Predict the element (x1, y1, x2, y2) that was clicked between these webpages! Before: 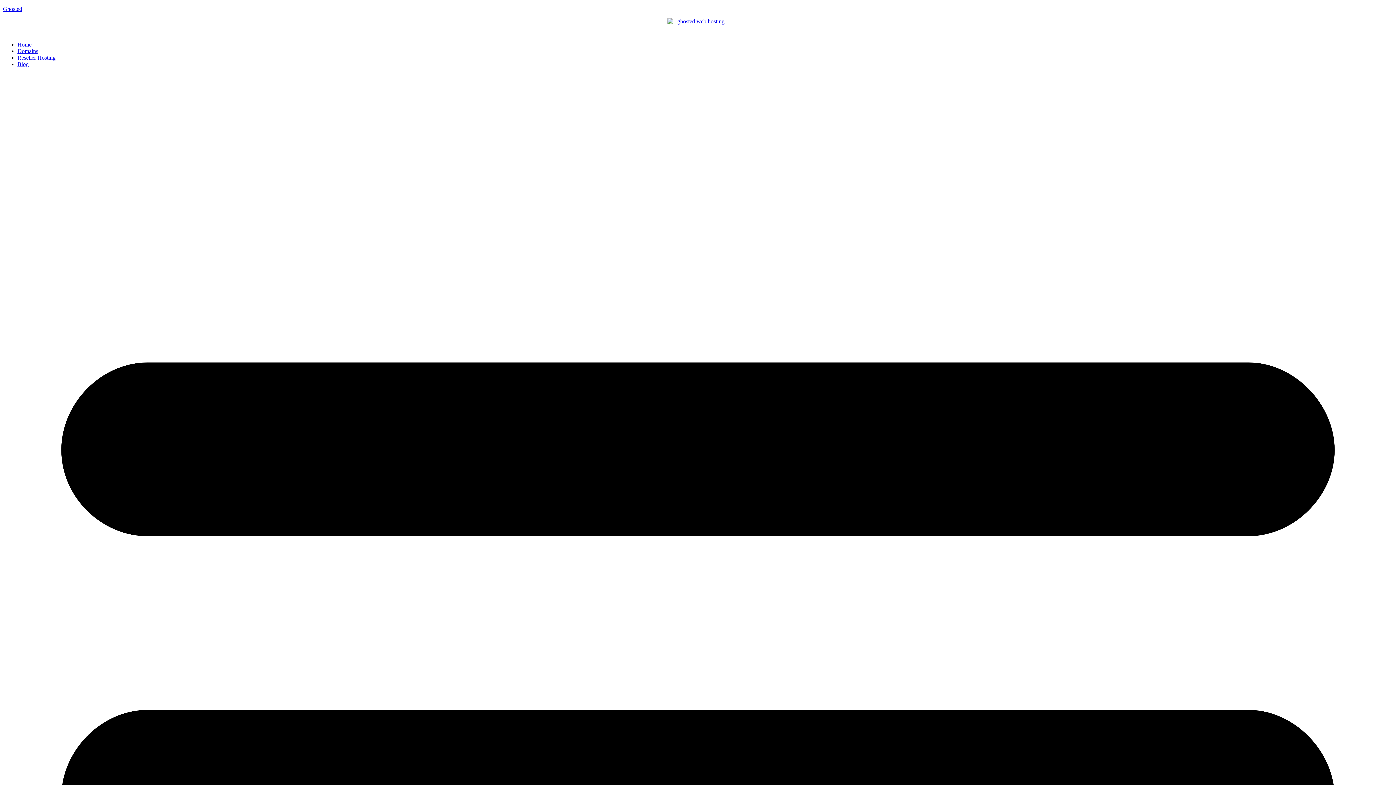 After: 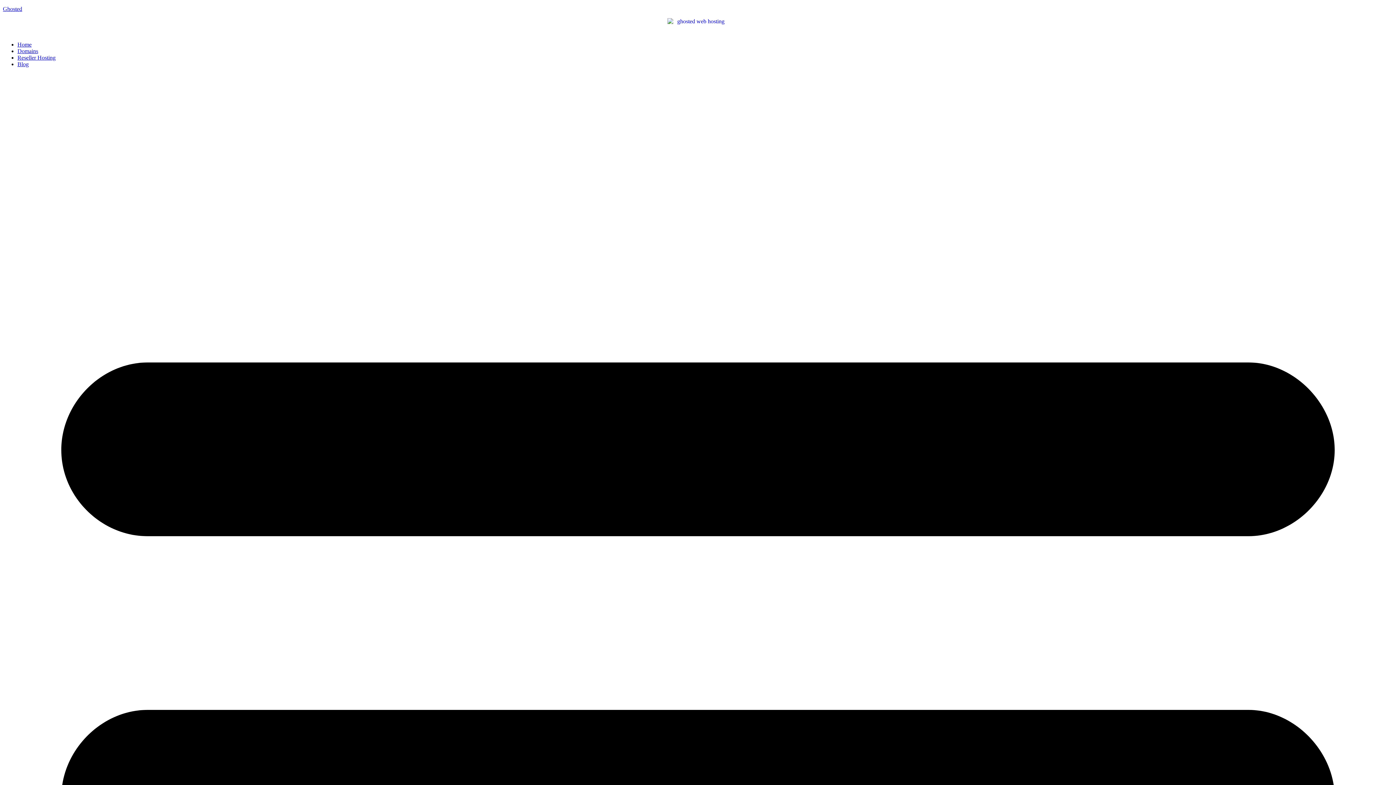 Action: bbox: (17, 41, 31, 47) label: Home